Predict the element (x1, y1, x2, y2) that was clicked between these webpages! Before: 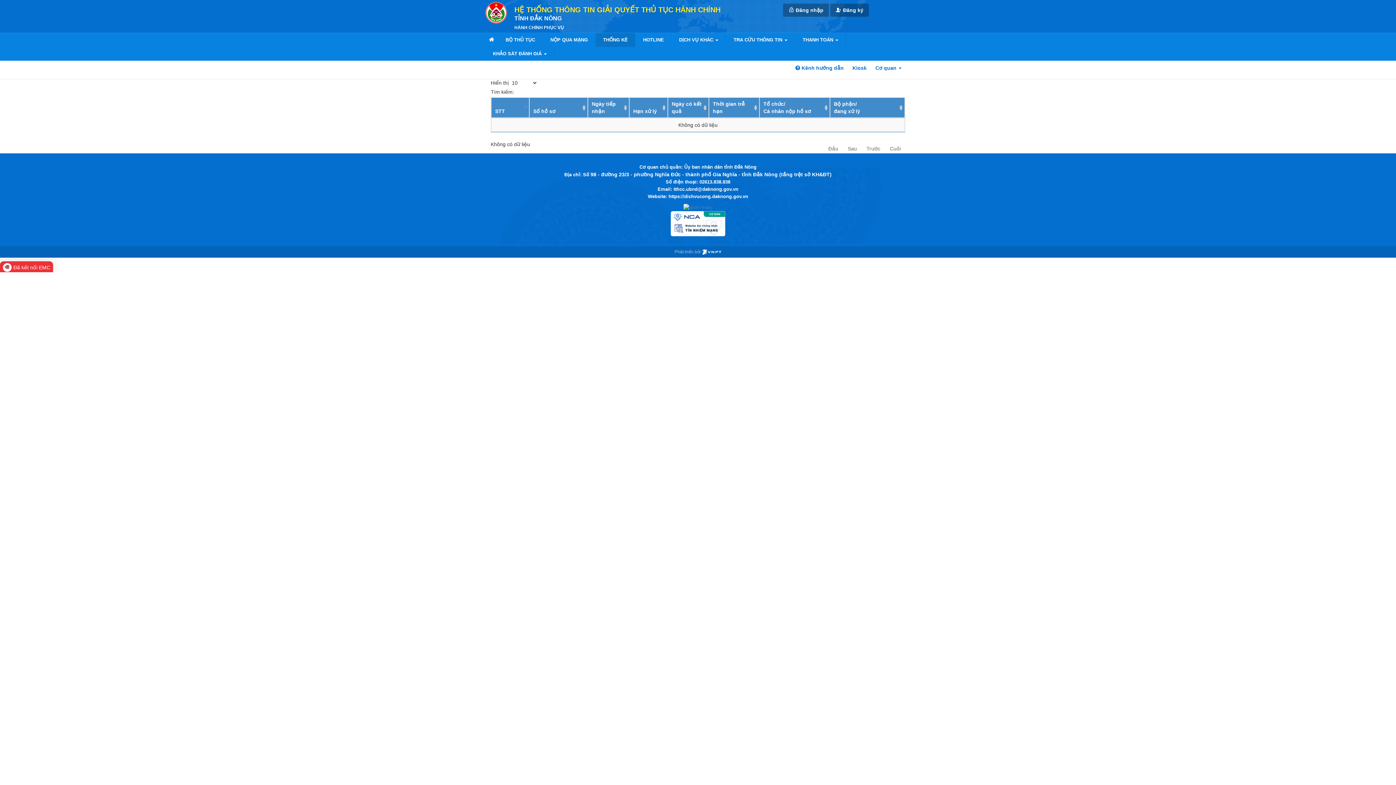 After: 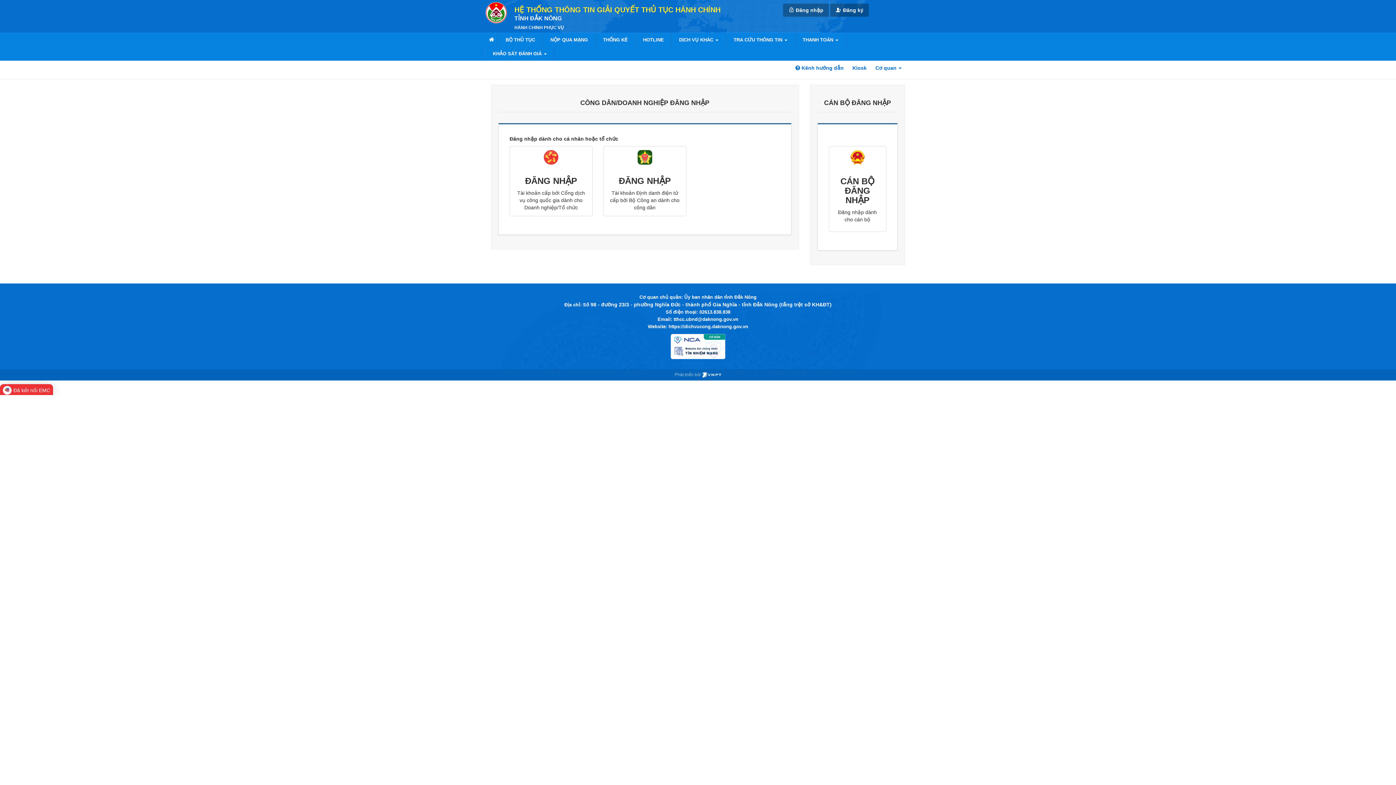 Action: bbox: (783, 3, 829, 16) label:  Đăng nhập